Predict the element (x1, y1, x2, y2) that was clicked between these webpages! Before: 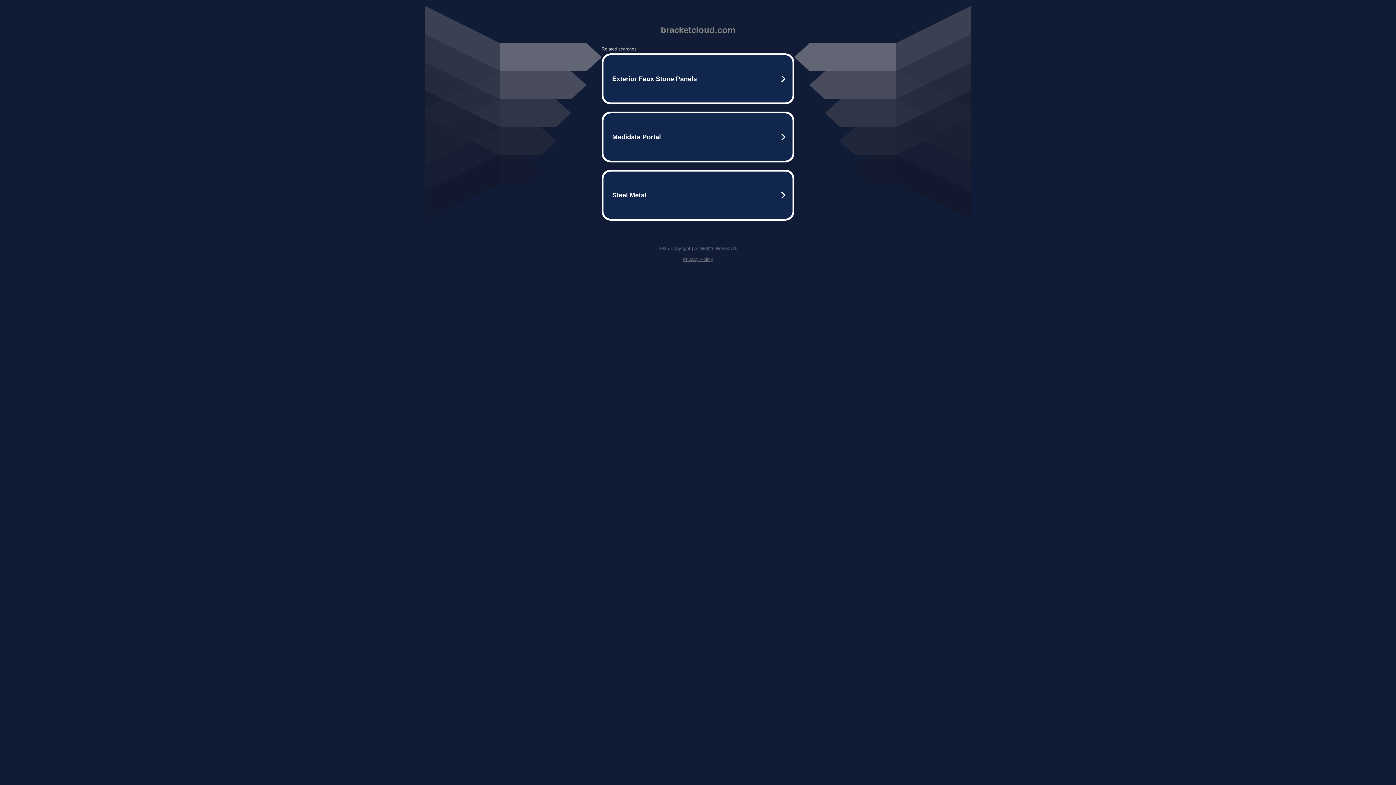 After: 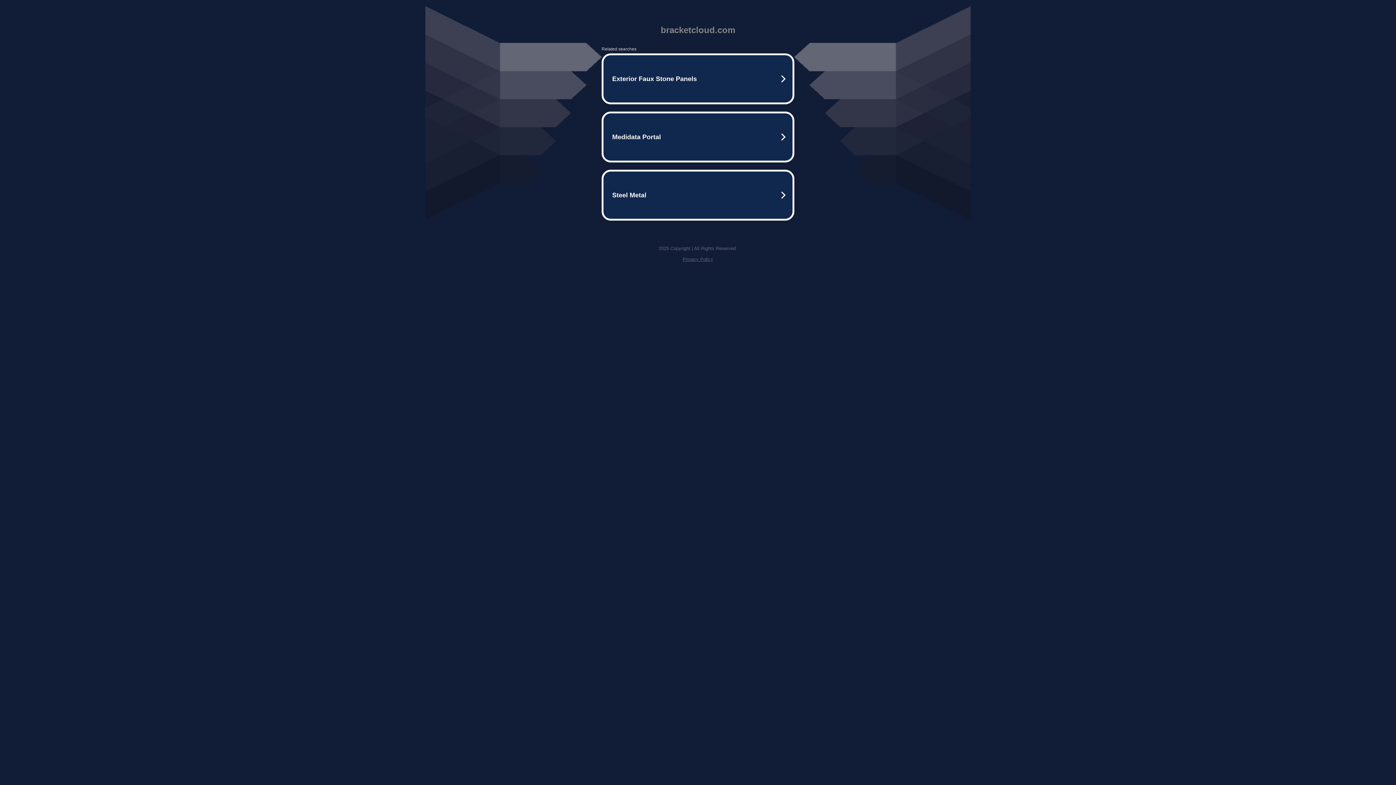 Action: label: Privacy Policy bbox: (682, 256, 713, 262)